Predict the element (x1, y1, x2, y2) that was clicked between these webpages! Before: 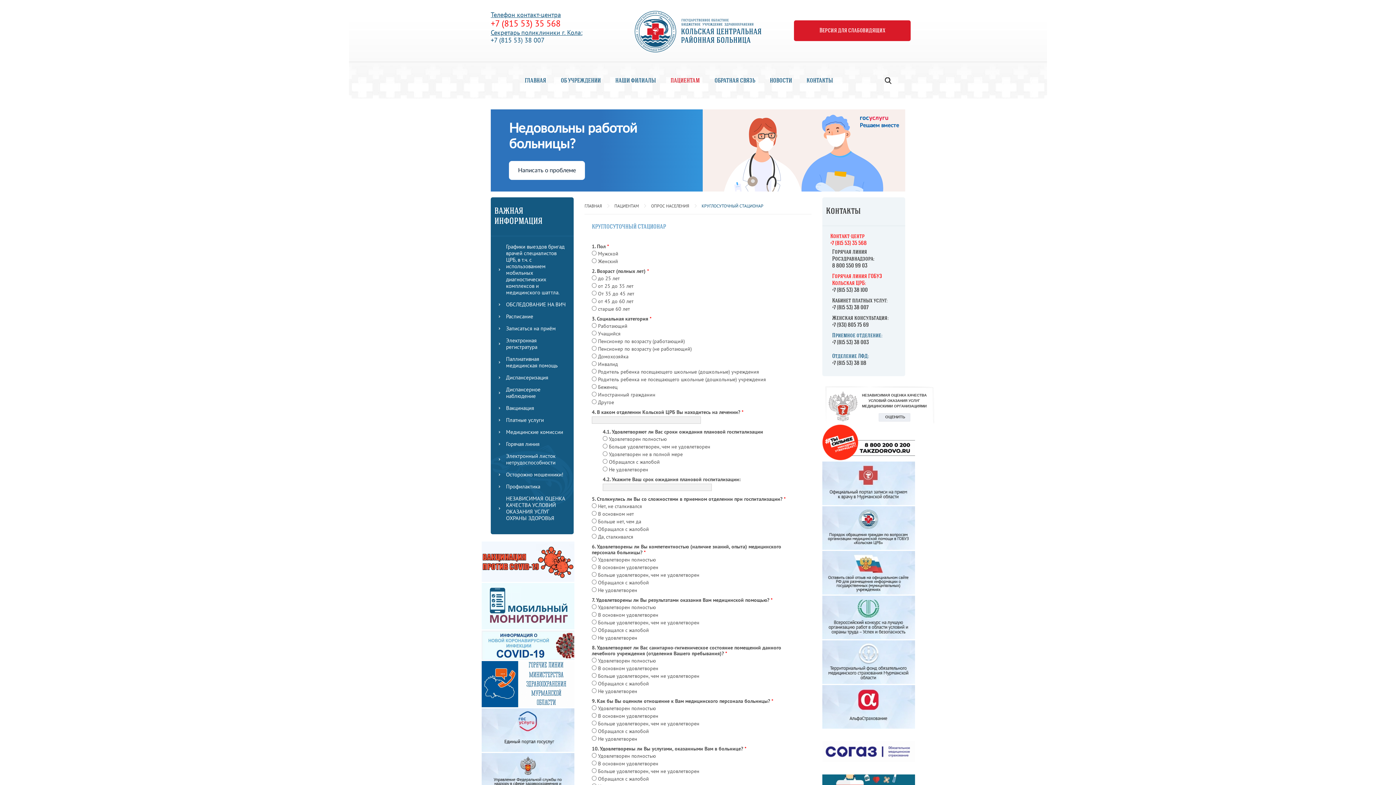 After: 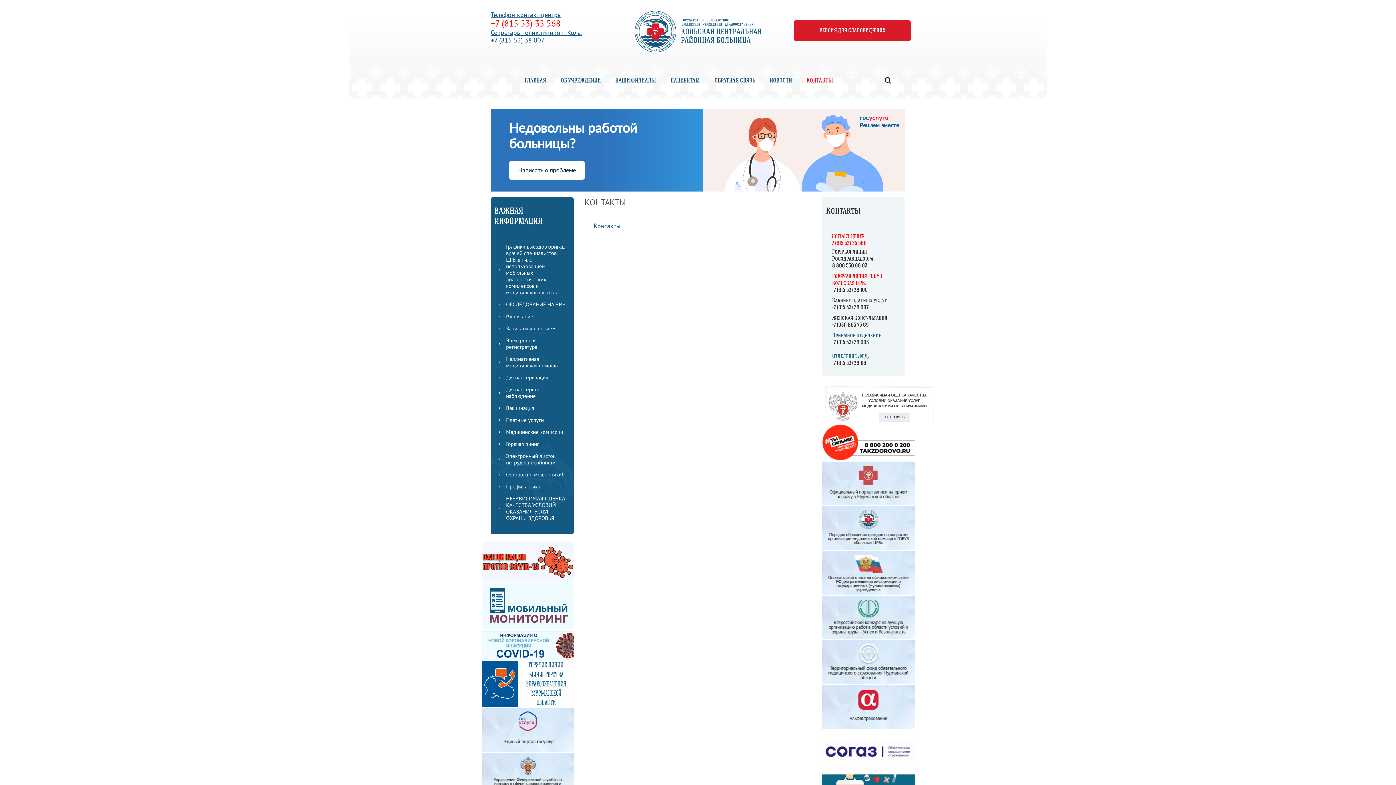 Action: label: КОНТАКТЫ bbox: (801, 70, 842, 84)